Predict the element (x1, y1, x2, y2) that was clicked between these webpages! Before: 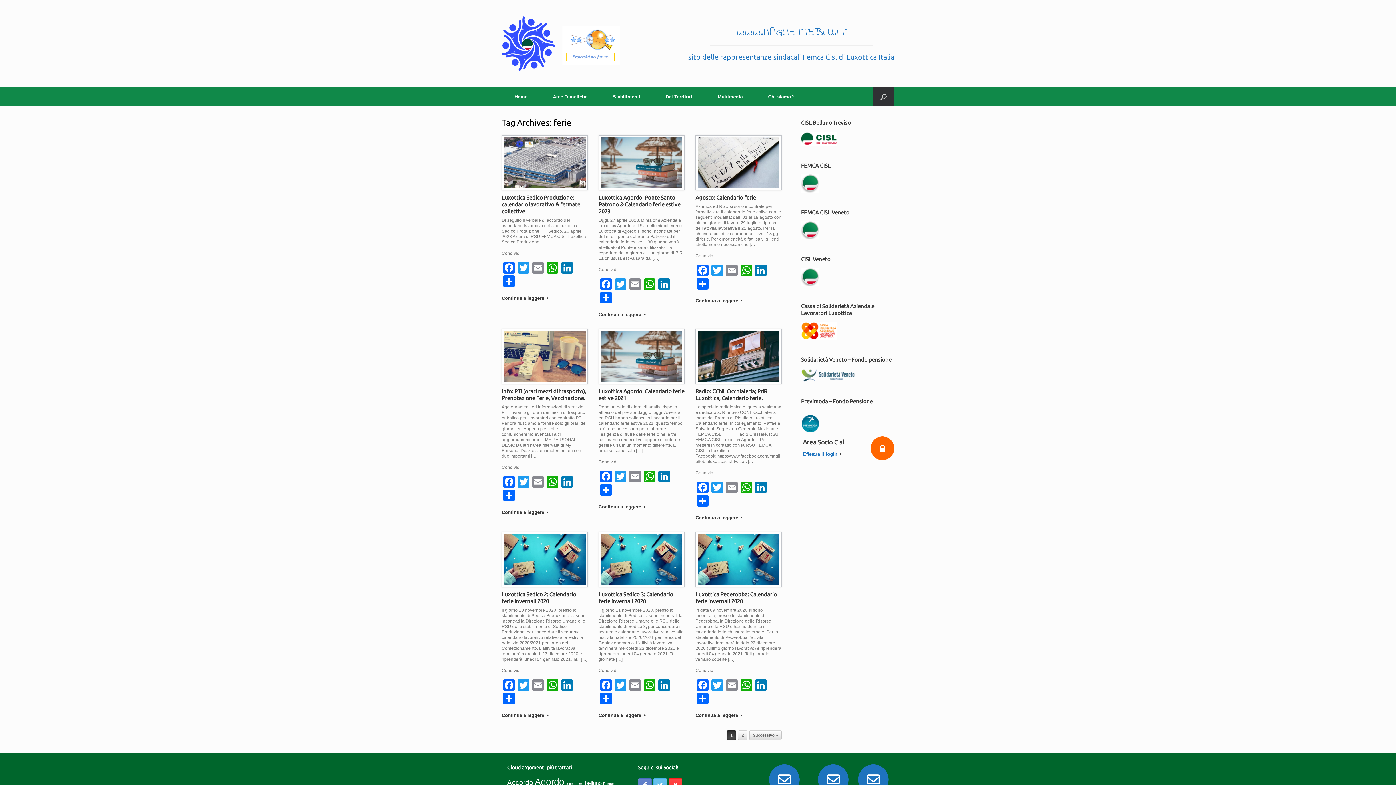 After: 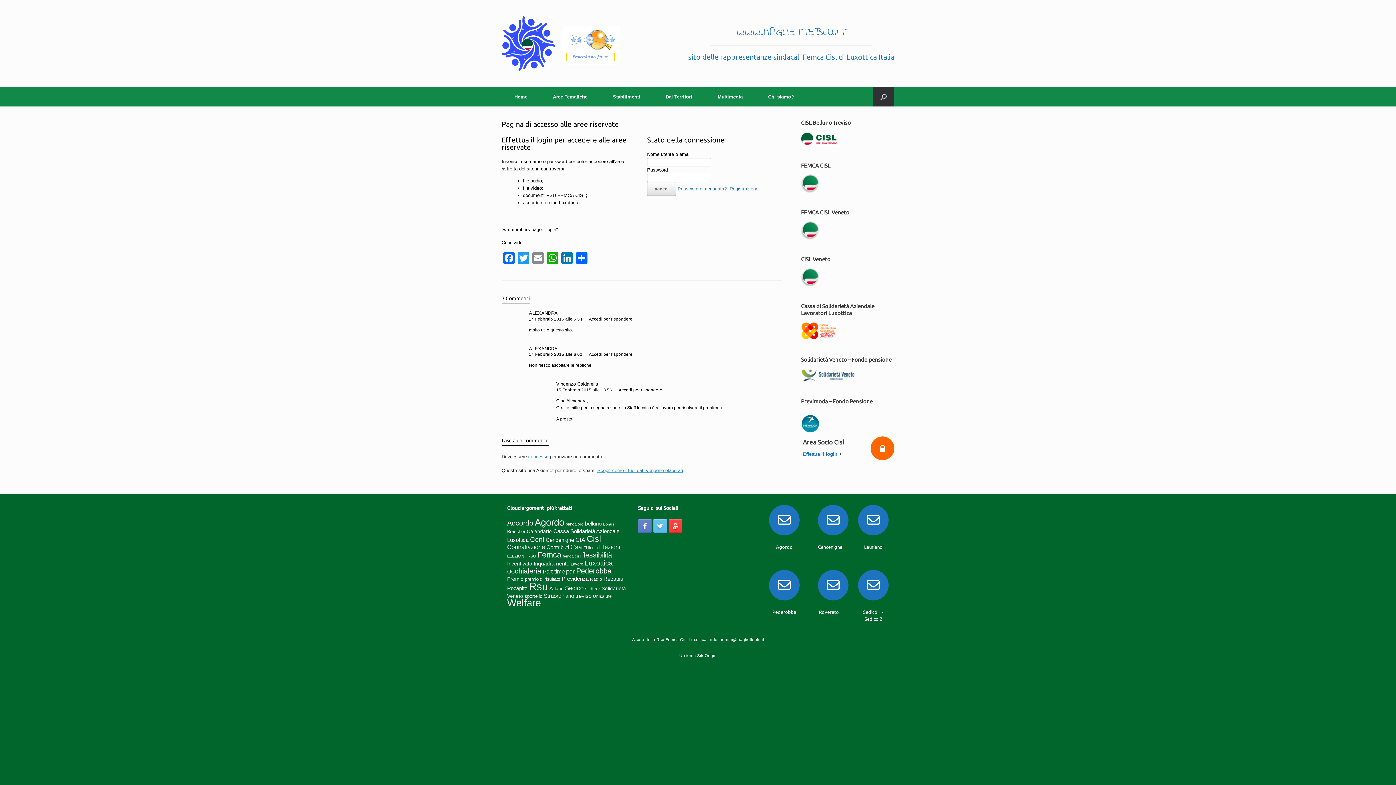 Action: bbox: (803, 438, 867, 445) label: Area Socio Cisl